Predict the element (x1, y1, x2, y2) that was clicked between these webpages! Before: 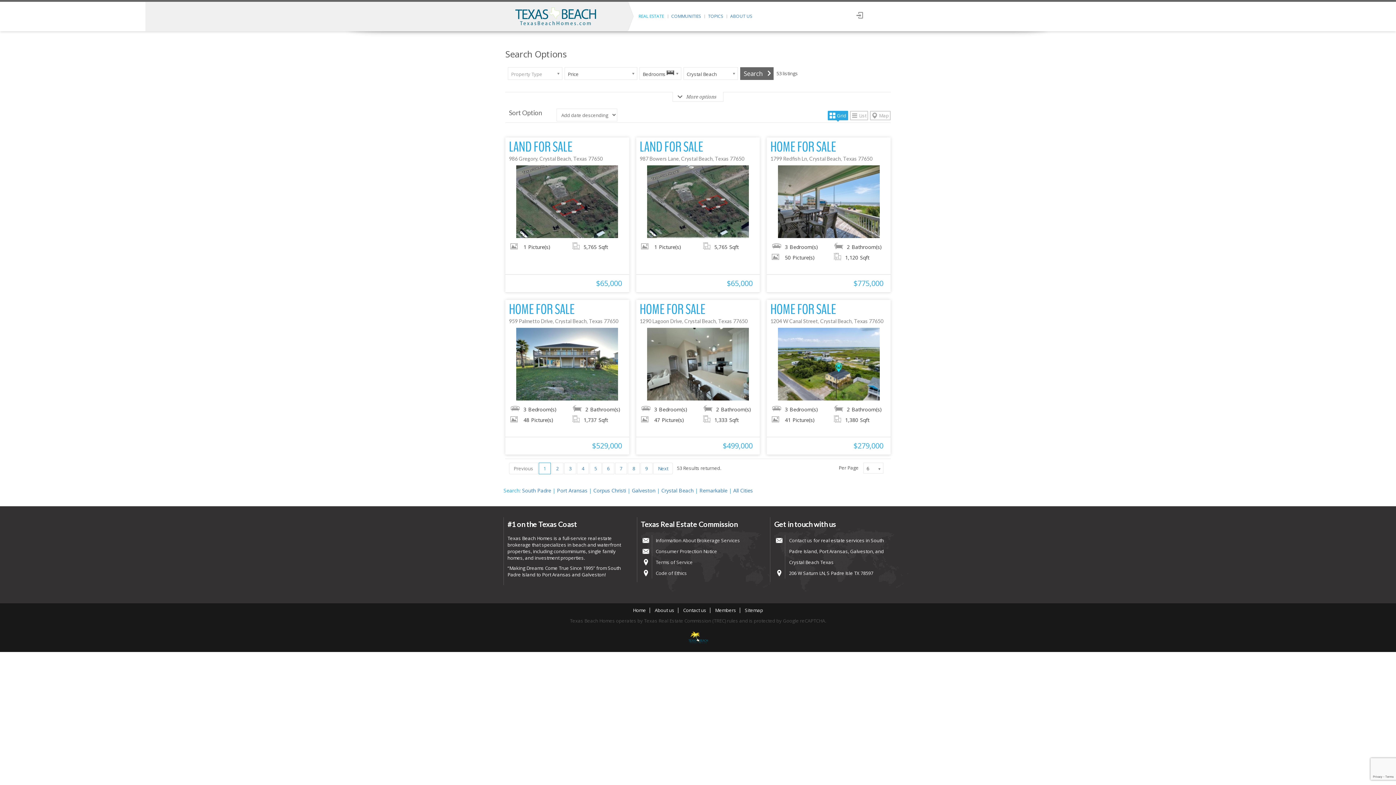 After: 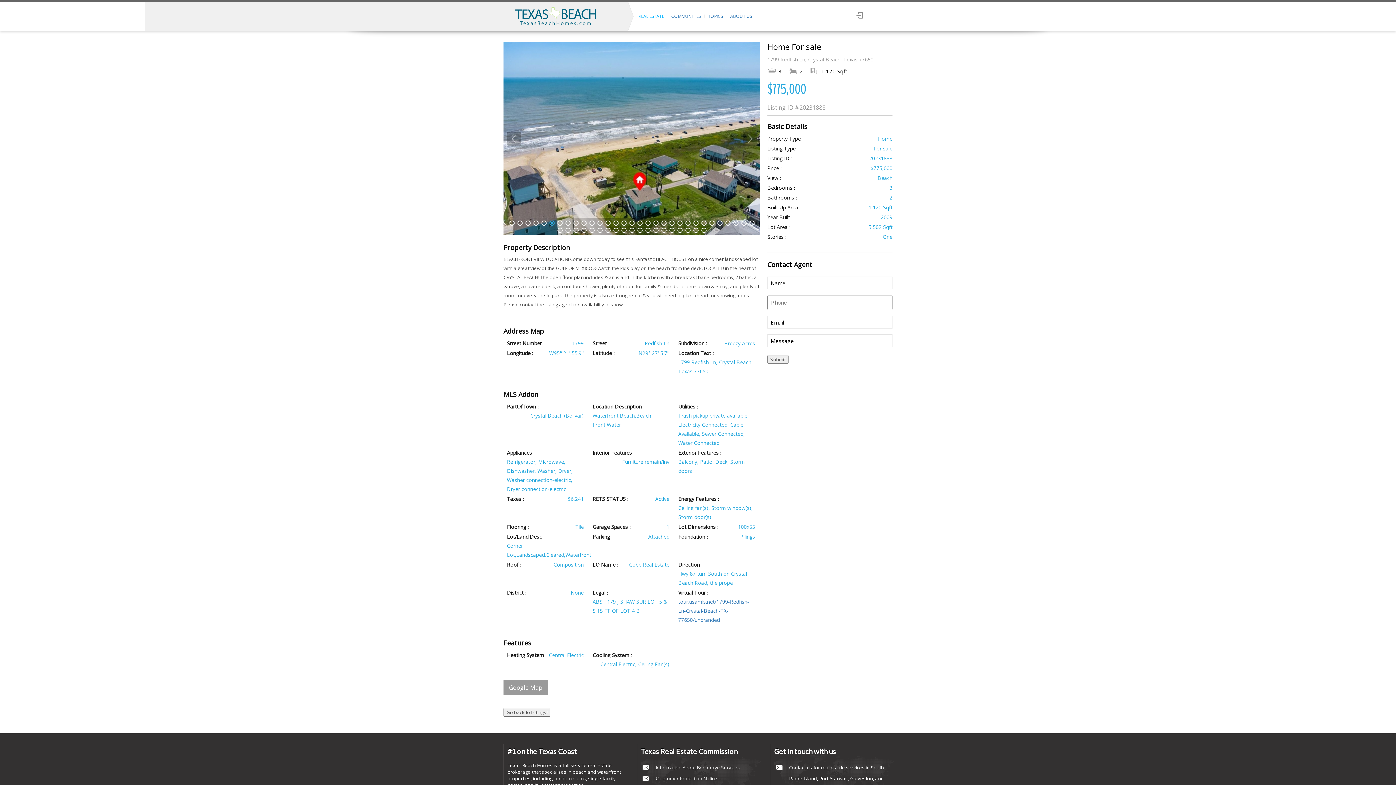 Action: label: HOME FOR SALE bbox: (766, 137, 890, 153)